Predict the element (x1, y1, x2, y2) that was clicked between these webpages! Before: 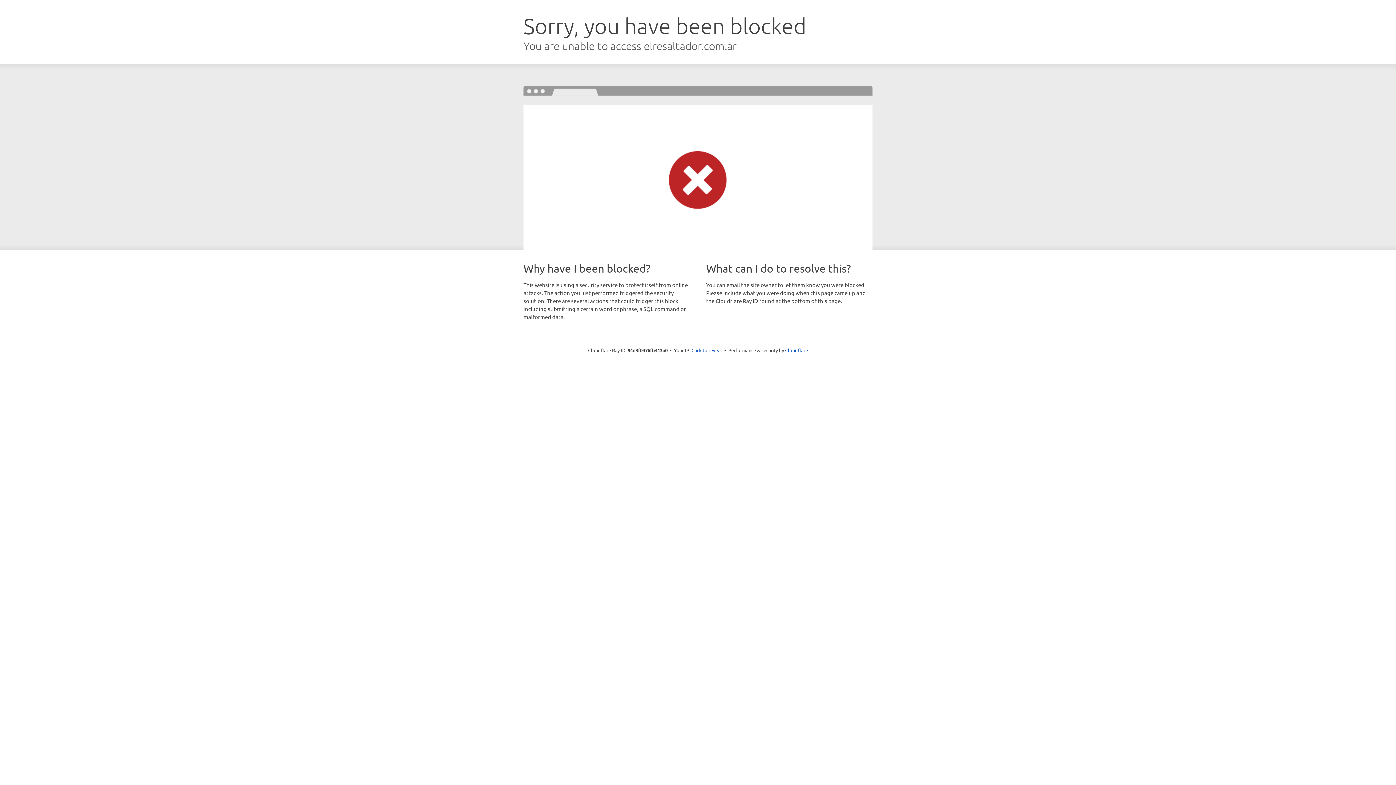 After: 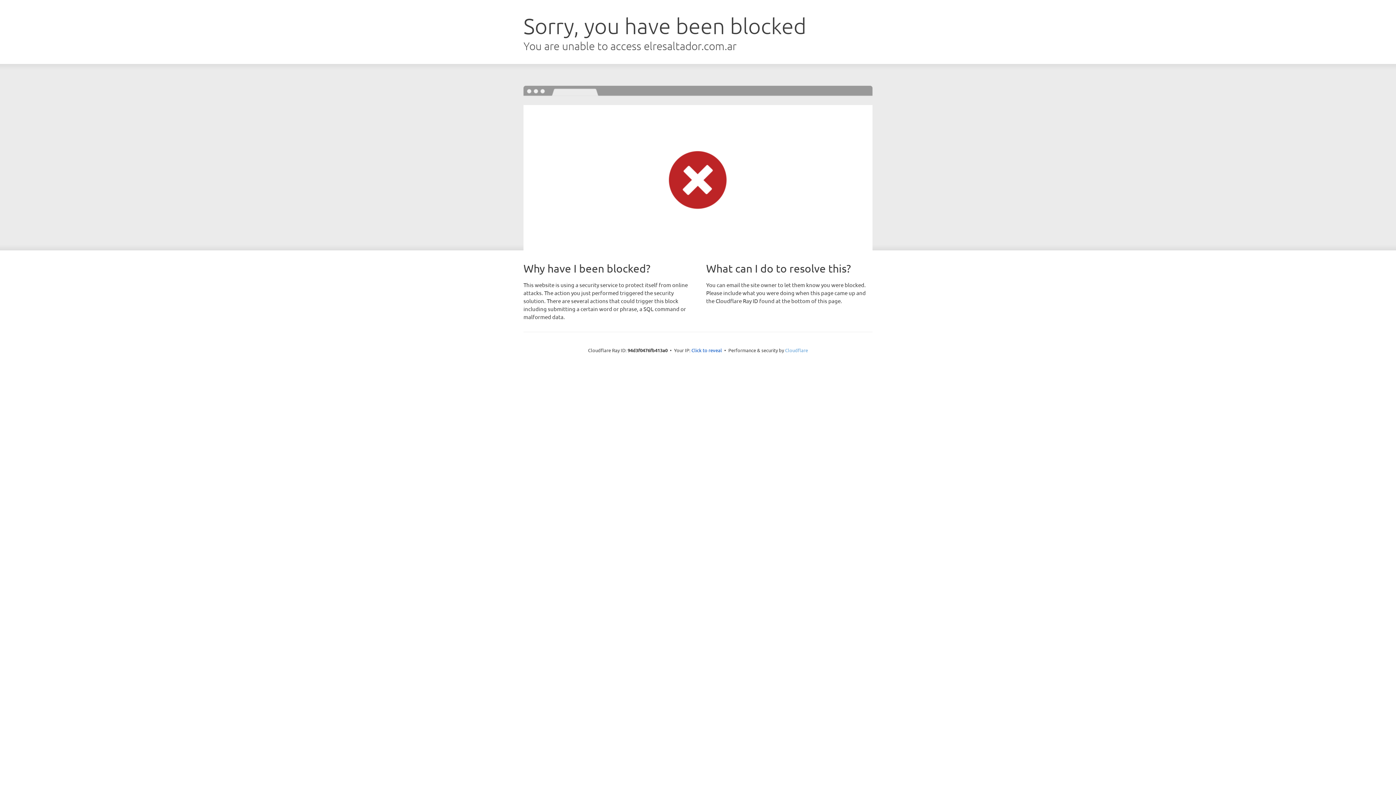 Action: label: Cloudflare bbox: (785, 347, 808, 353)